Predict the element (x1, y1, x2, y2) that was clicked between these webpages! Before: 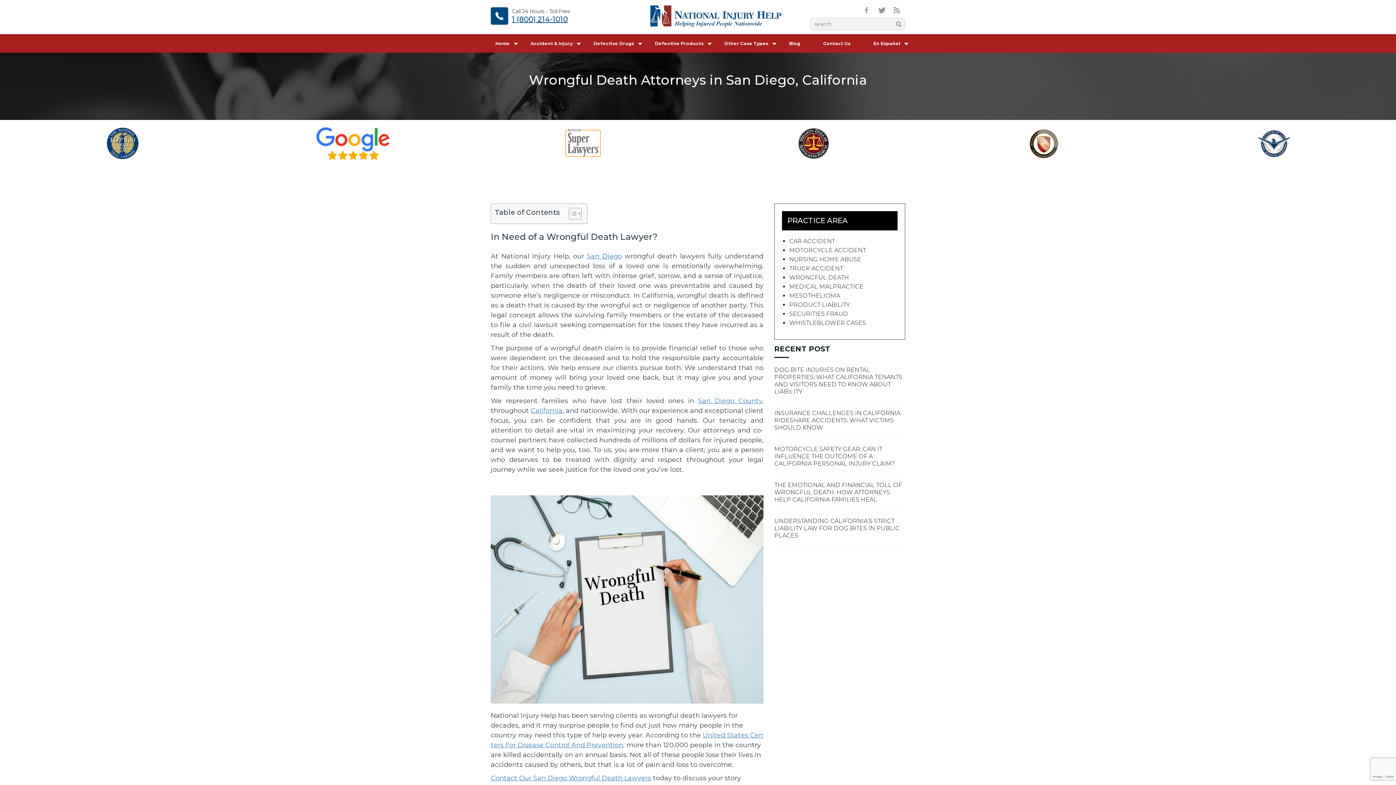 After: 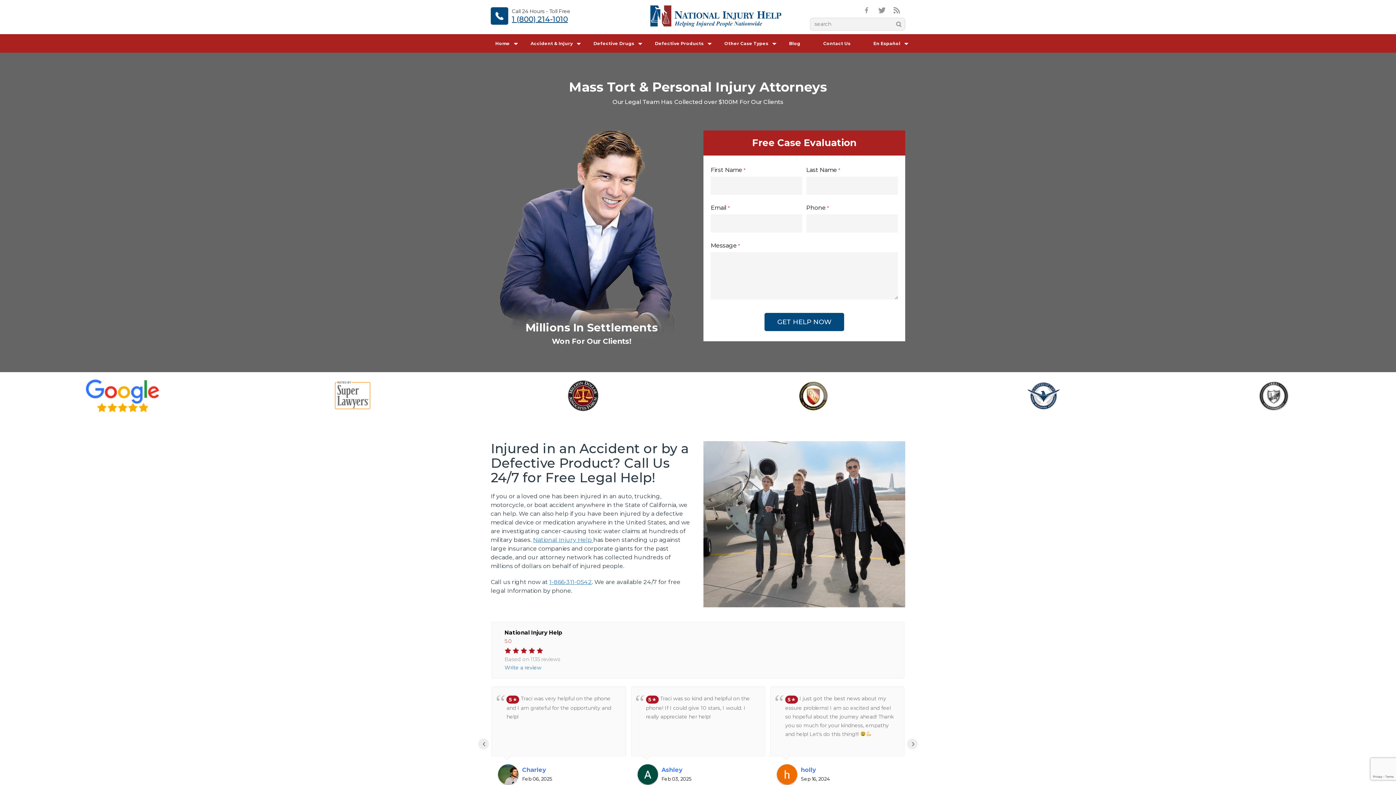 Action: bbox: (486, 34, 519, 52) label: Home